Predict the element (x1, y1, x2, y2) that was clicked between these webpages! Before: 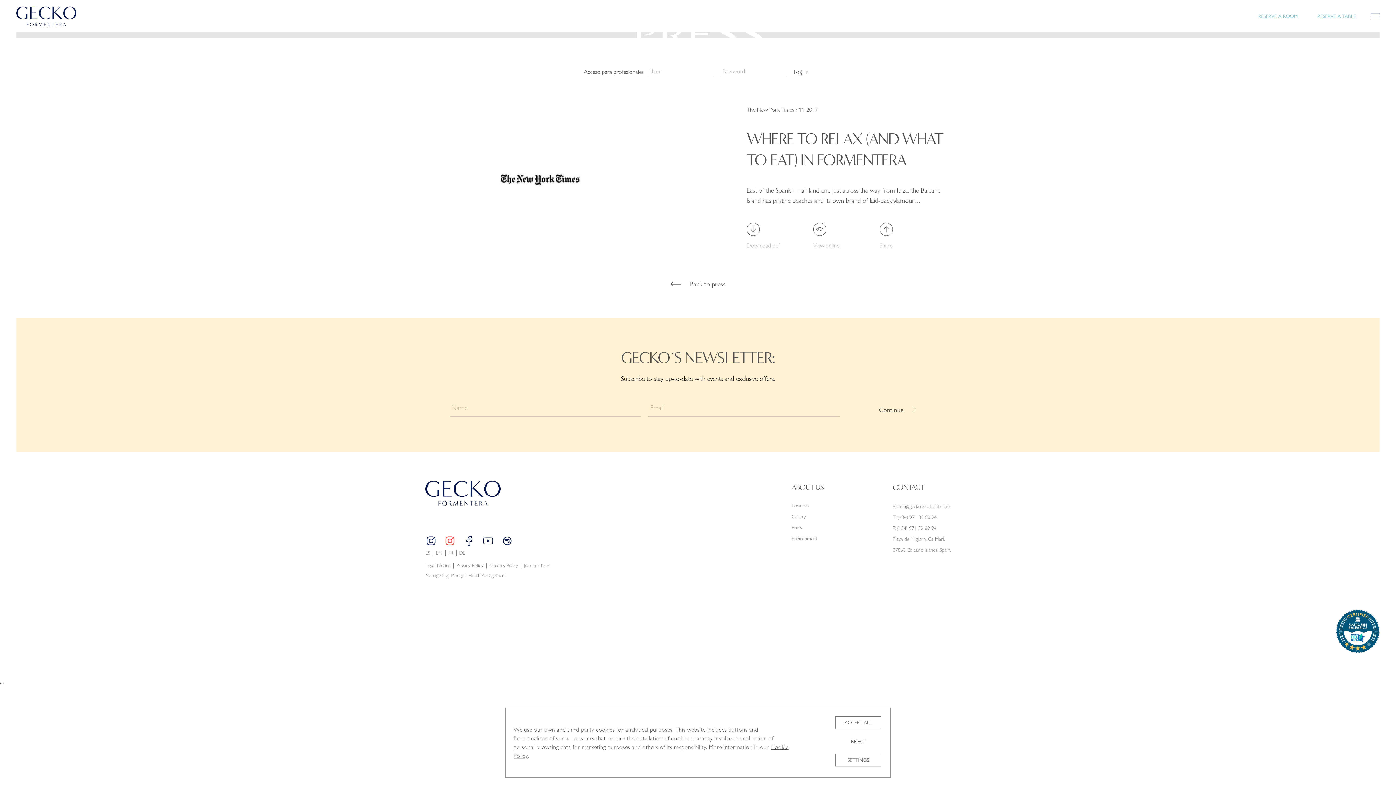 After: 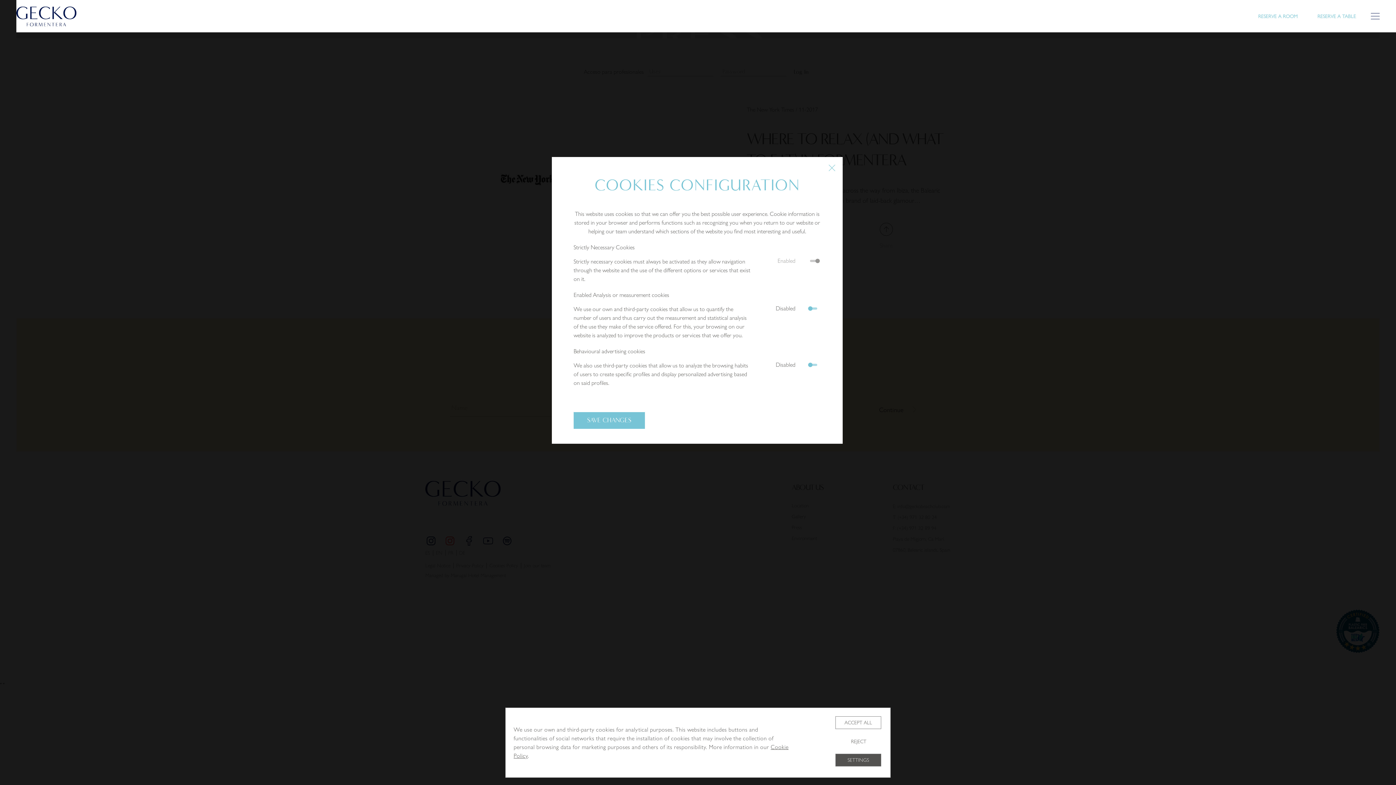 Action: bbox: (835, 651, 881, 663) label: Settings